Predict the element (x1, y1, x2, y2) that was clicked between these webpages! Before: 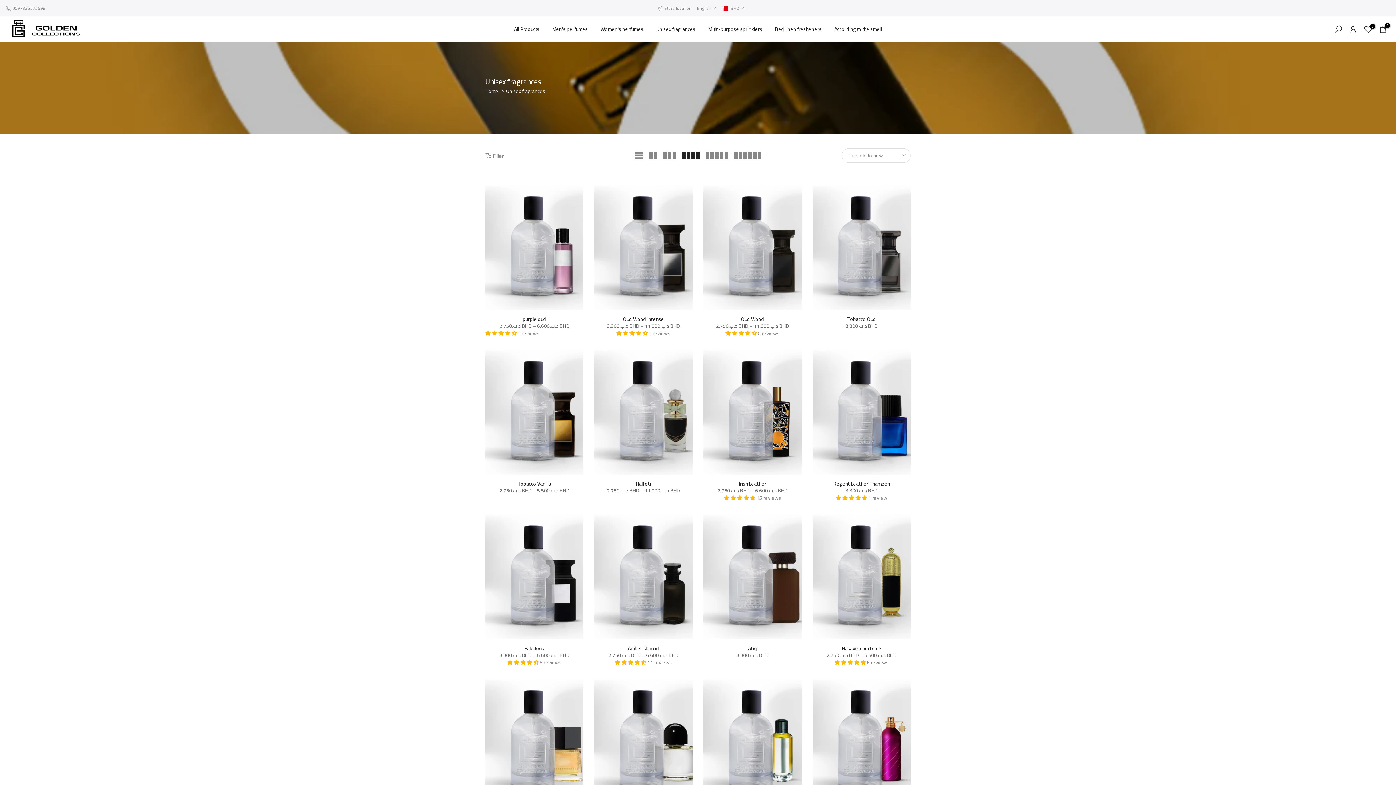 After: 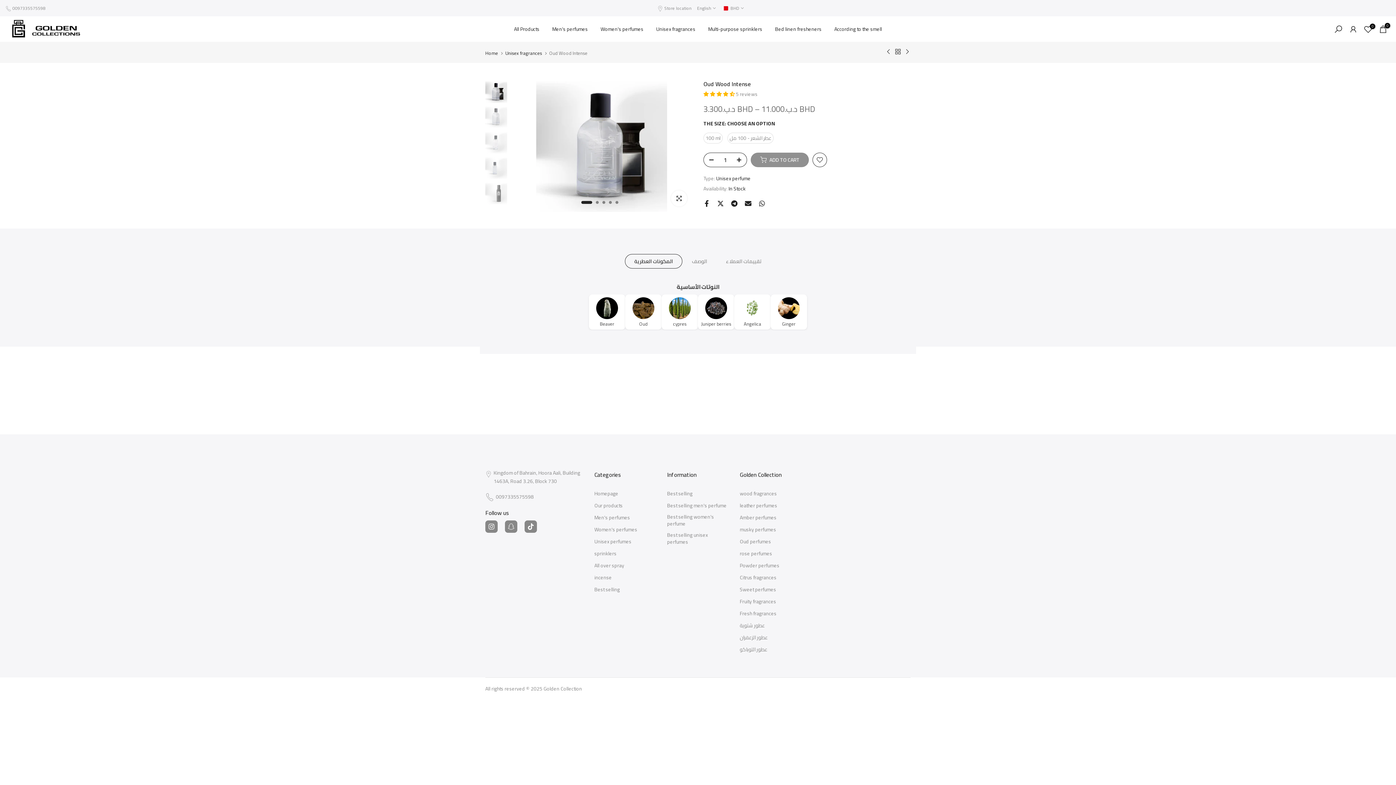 Action: label: Oud Wood Intense bbox: (623, 314, 664, 324)